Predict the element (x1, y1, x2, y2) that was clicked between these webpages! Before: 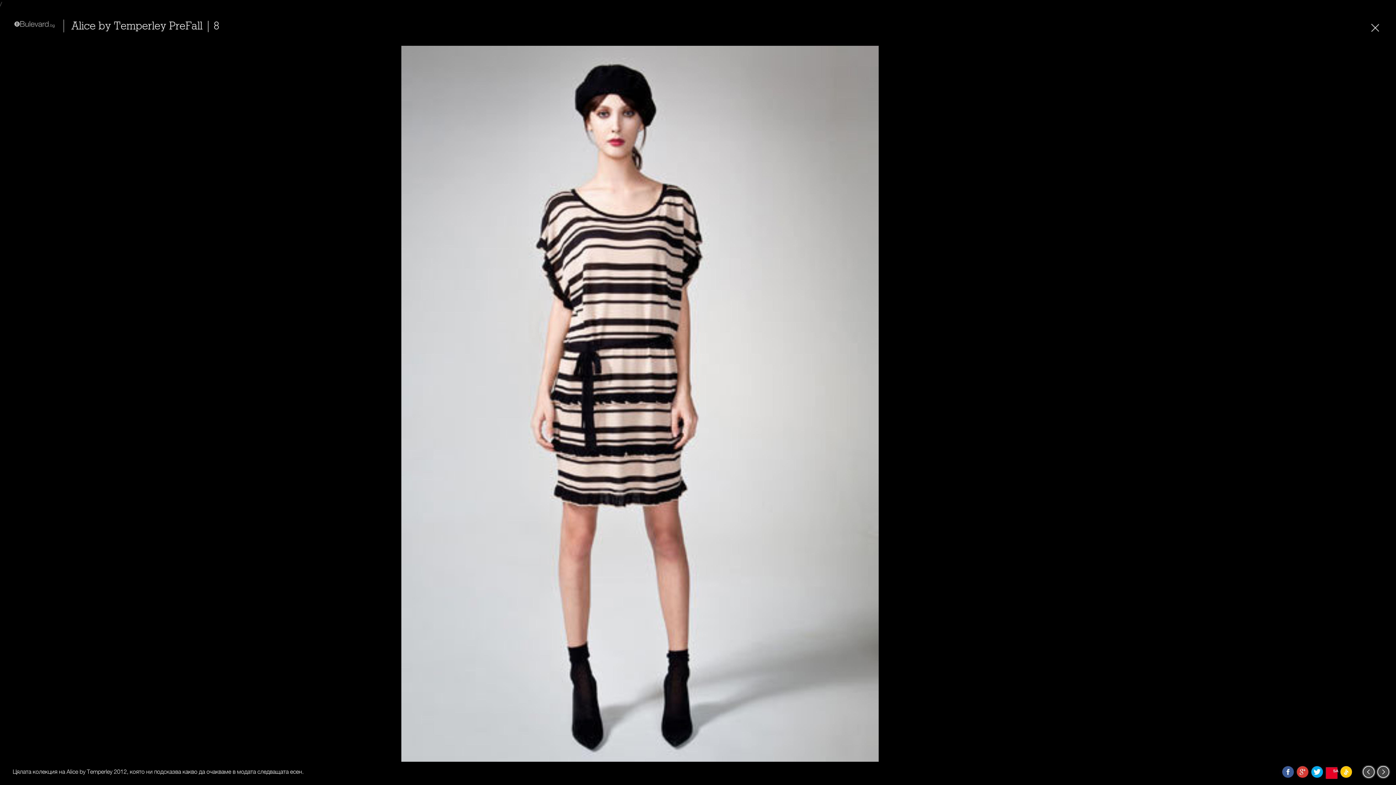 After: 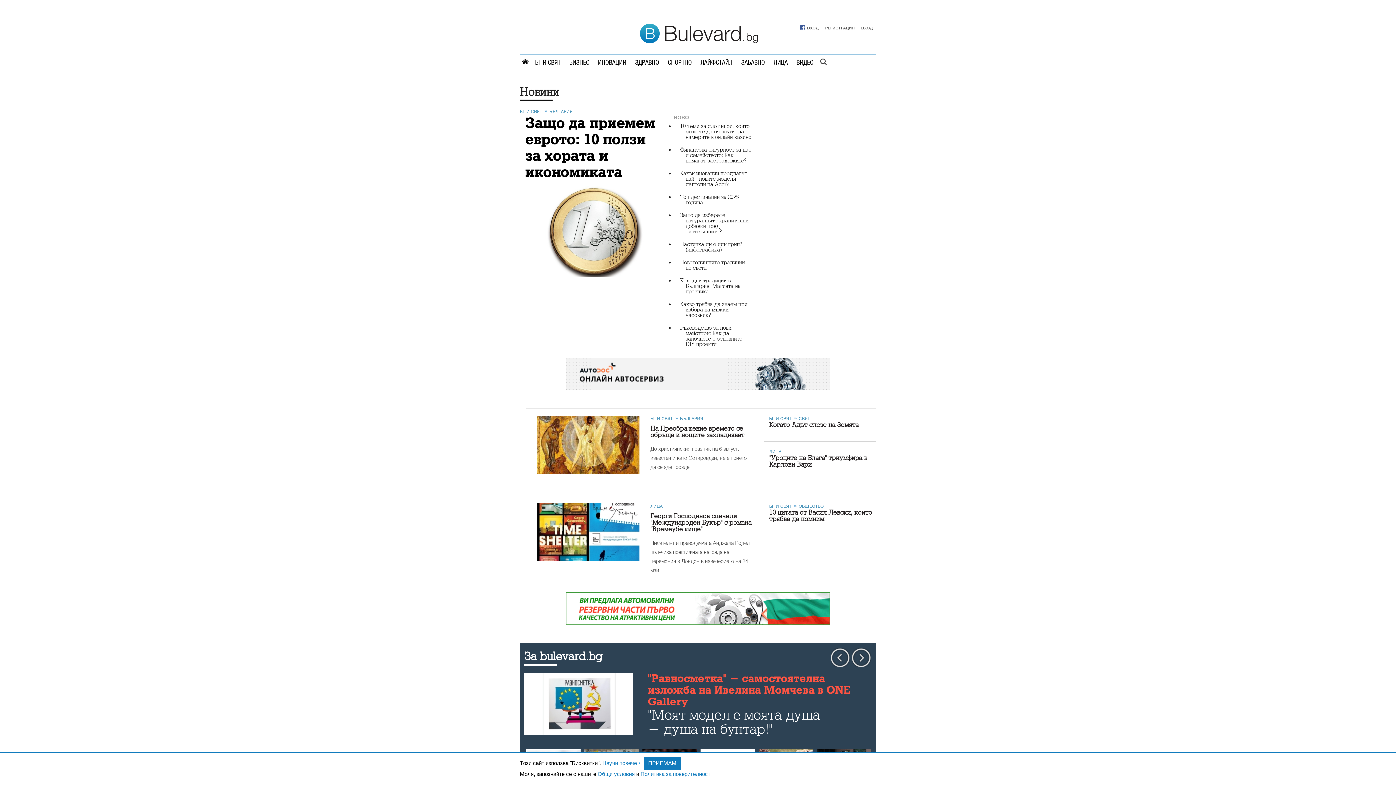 Action: bbox: (1367, 19, 1383, 36)